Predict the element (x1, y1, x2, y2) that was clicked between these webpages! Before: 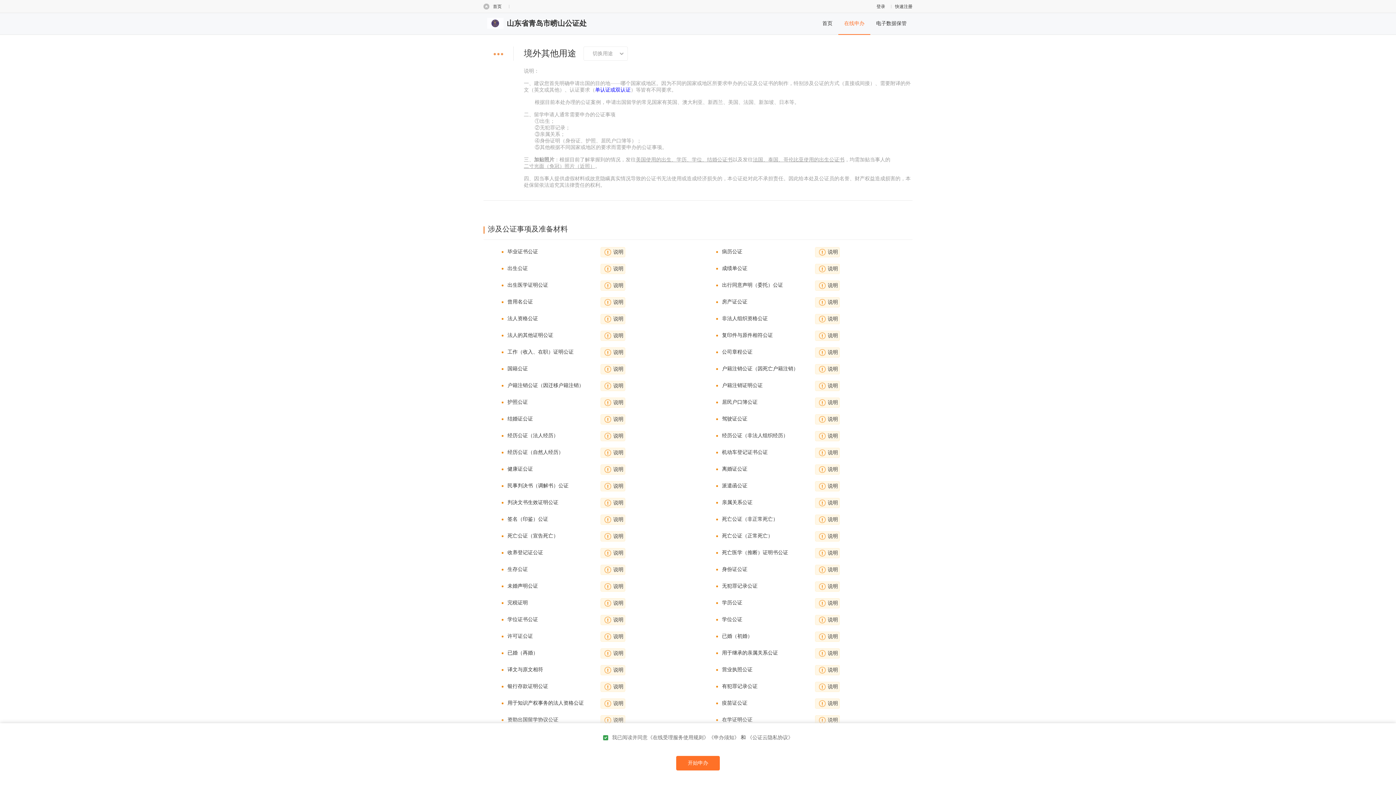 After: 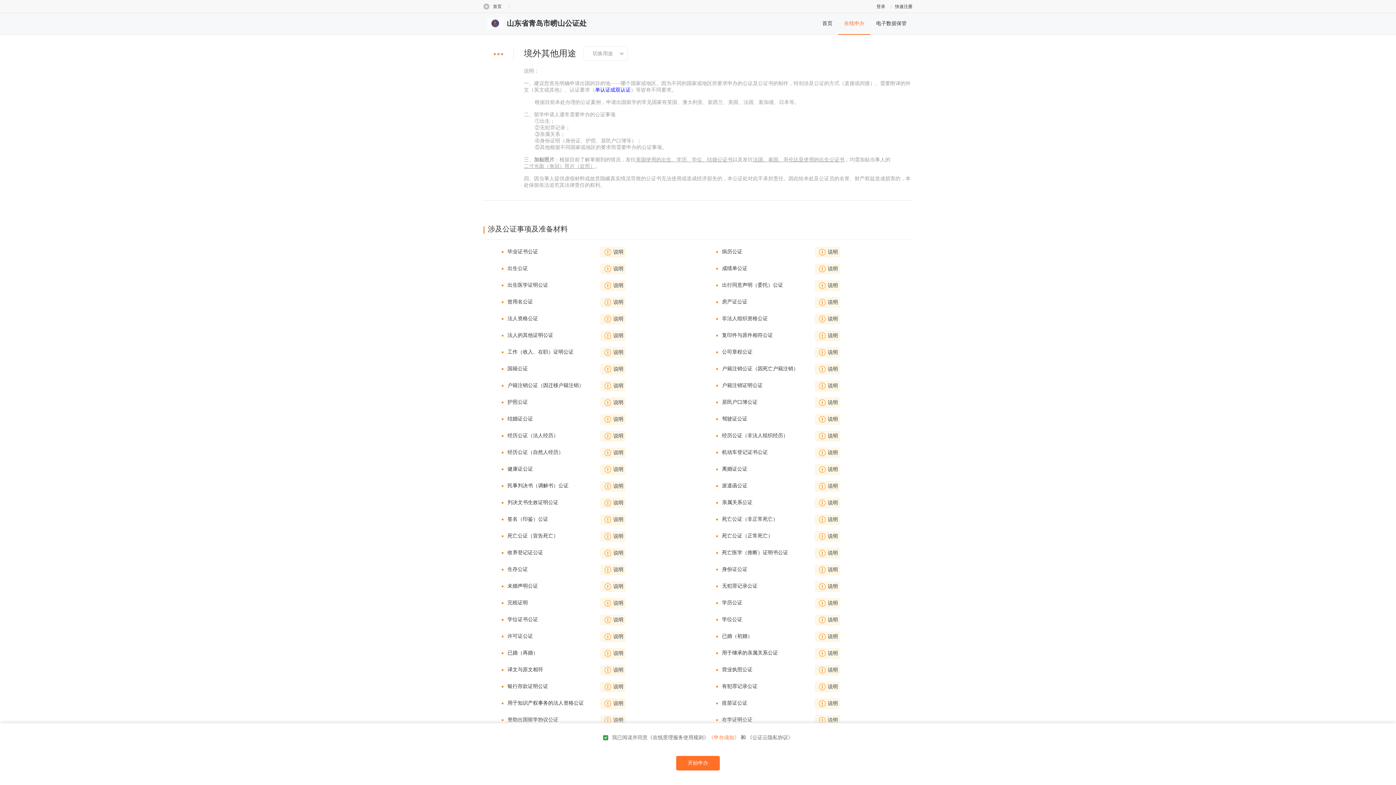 Action: bbox: (708, 734, 739, 741) label: 《申办须知》